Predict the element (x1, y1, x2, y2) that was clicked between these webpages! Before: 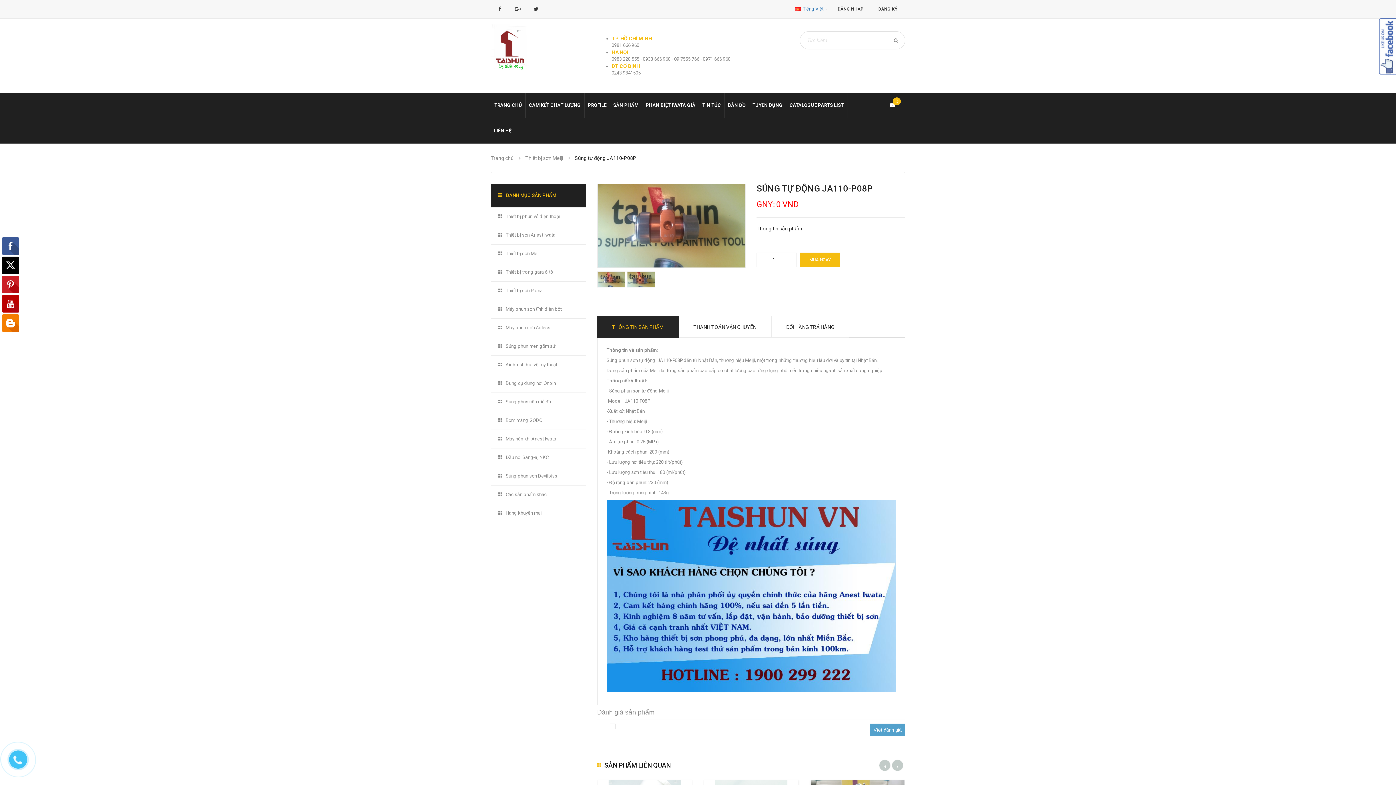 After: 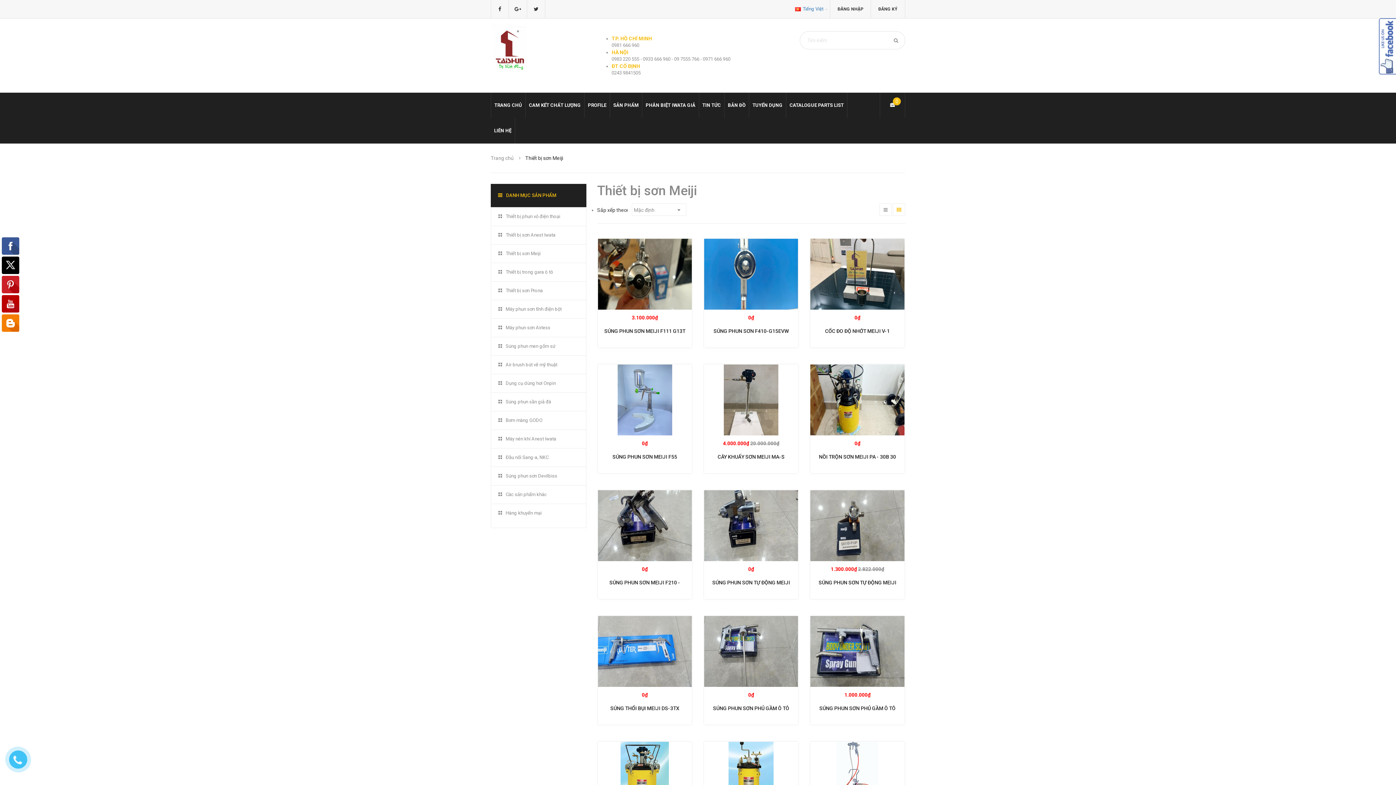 Action: bbox: (525, 155, 563, 161) label: Thiết bị sơn Meiji